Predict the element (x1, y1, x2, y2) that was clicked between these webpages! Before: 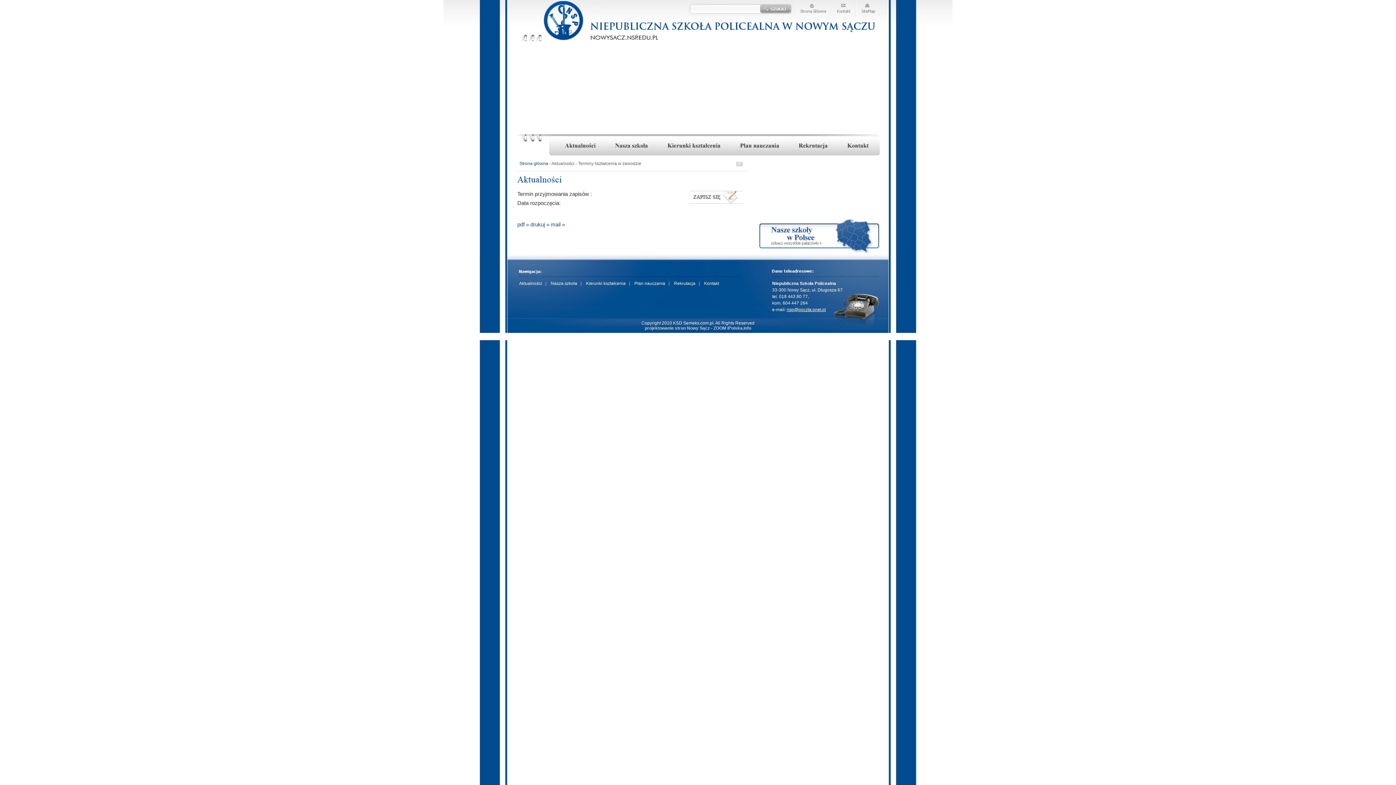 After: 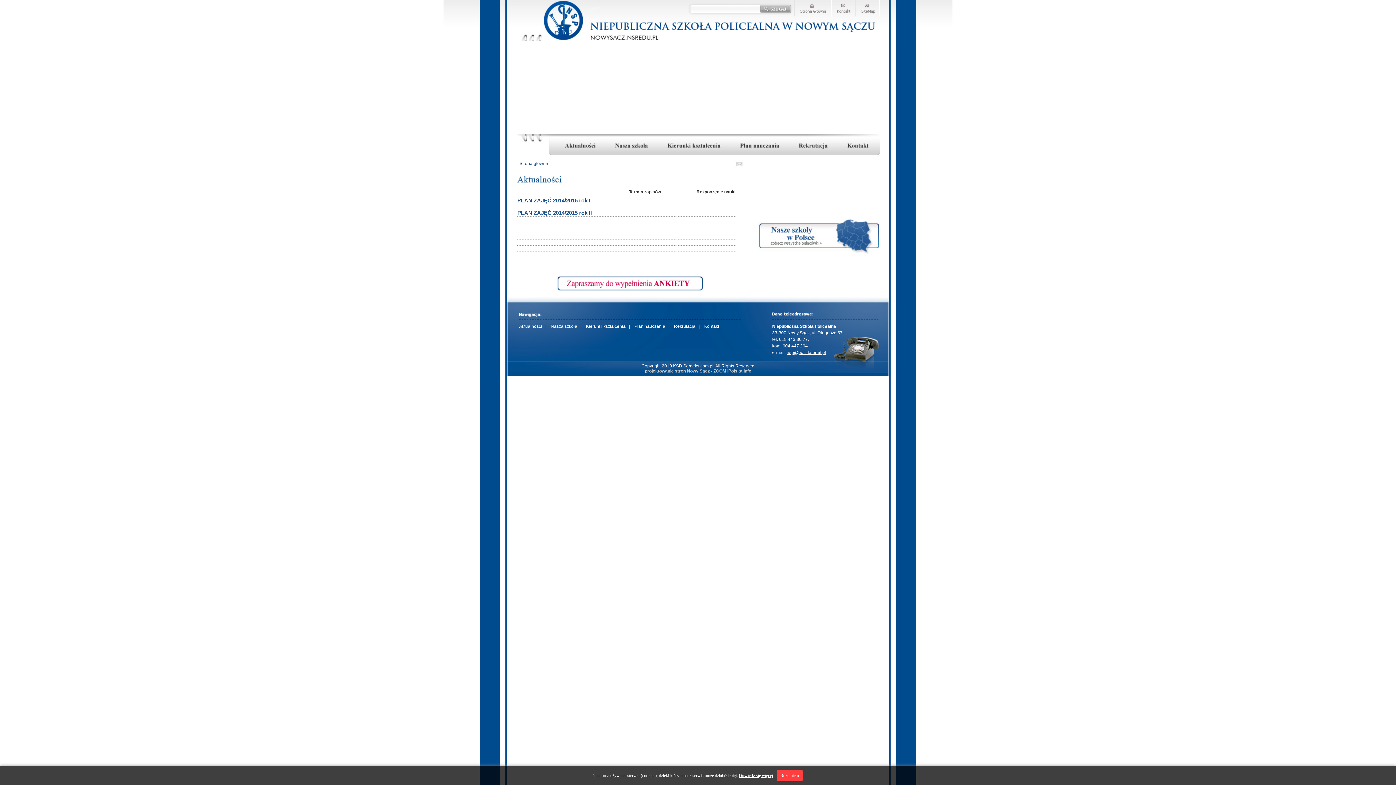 Action: bbox: (519, 161, 548, 166) label: Strona główna